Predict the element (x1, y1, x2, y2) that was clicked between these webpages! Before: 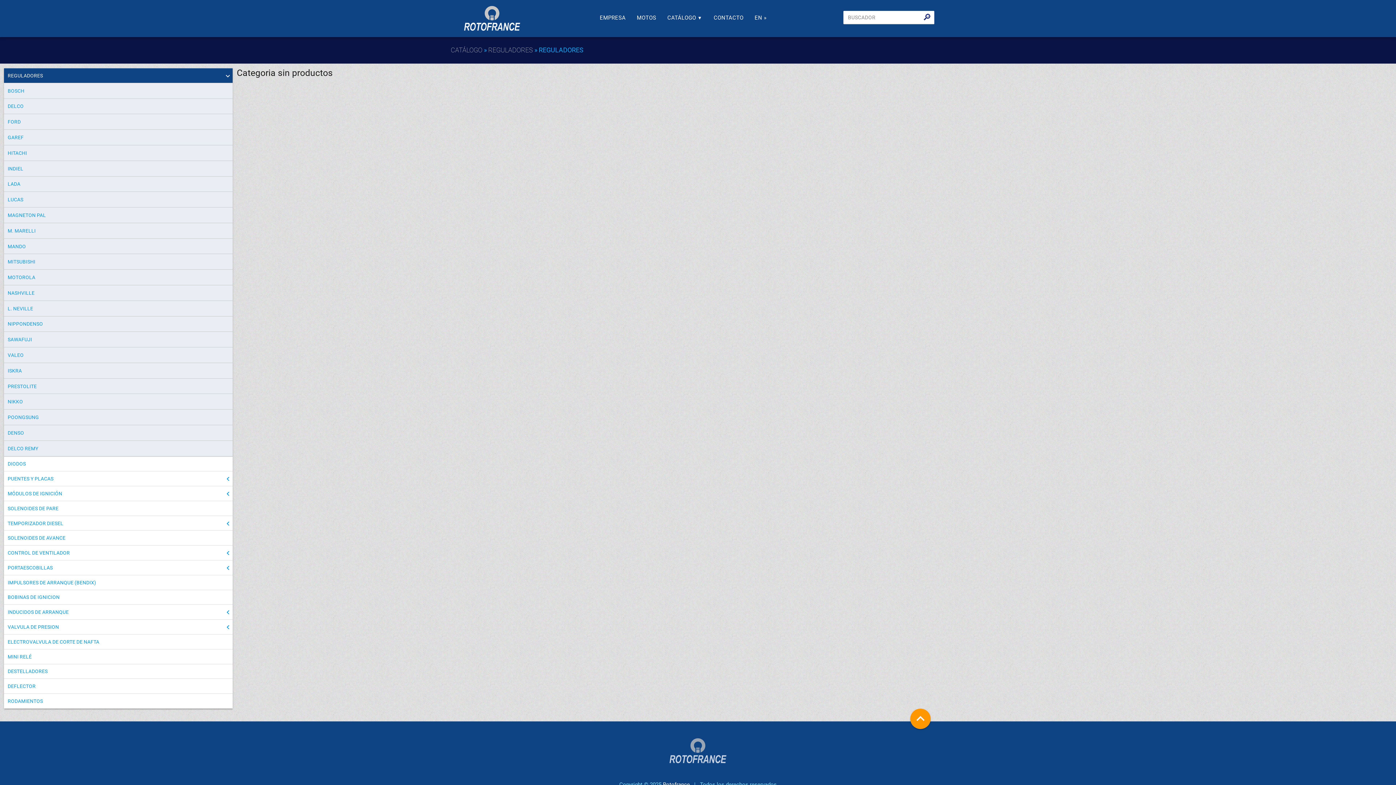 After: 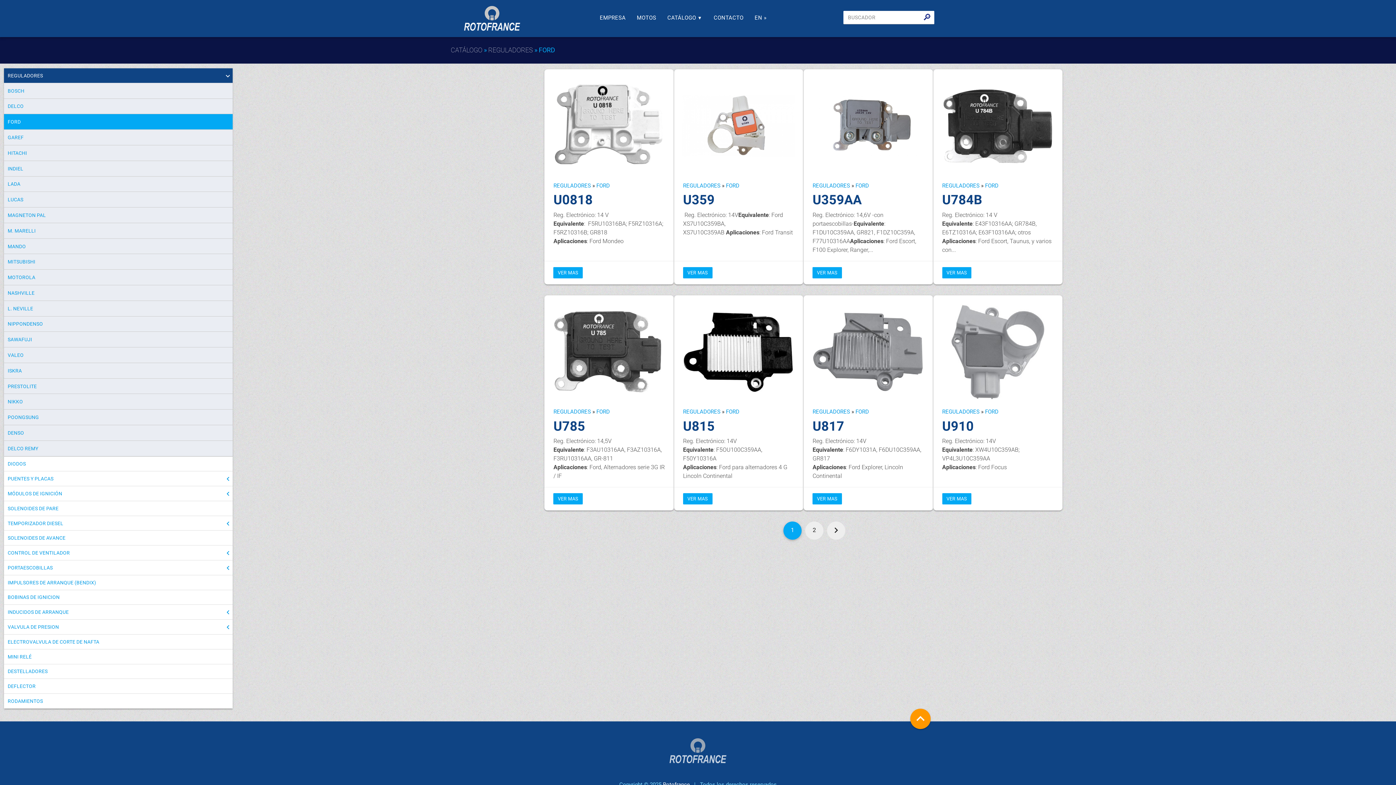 Action: label: FORD bbox: (7, 119, 20, 124)